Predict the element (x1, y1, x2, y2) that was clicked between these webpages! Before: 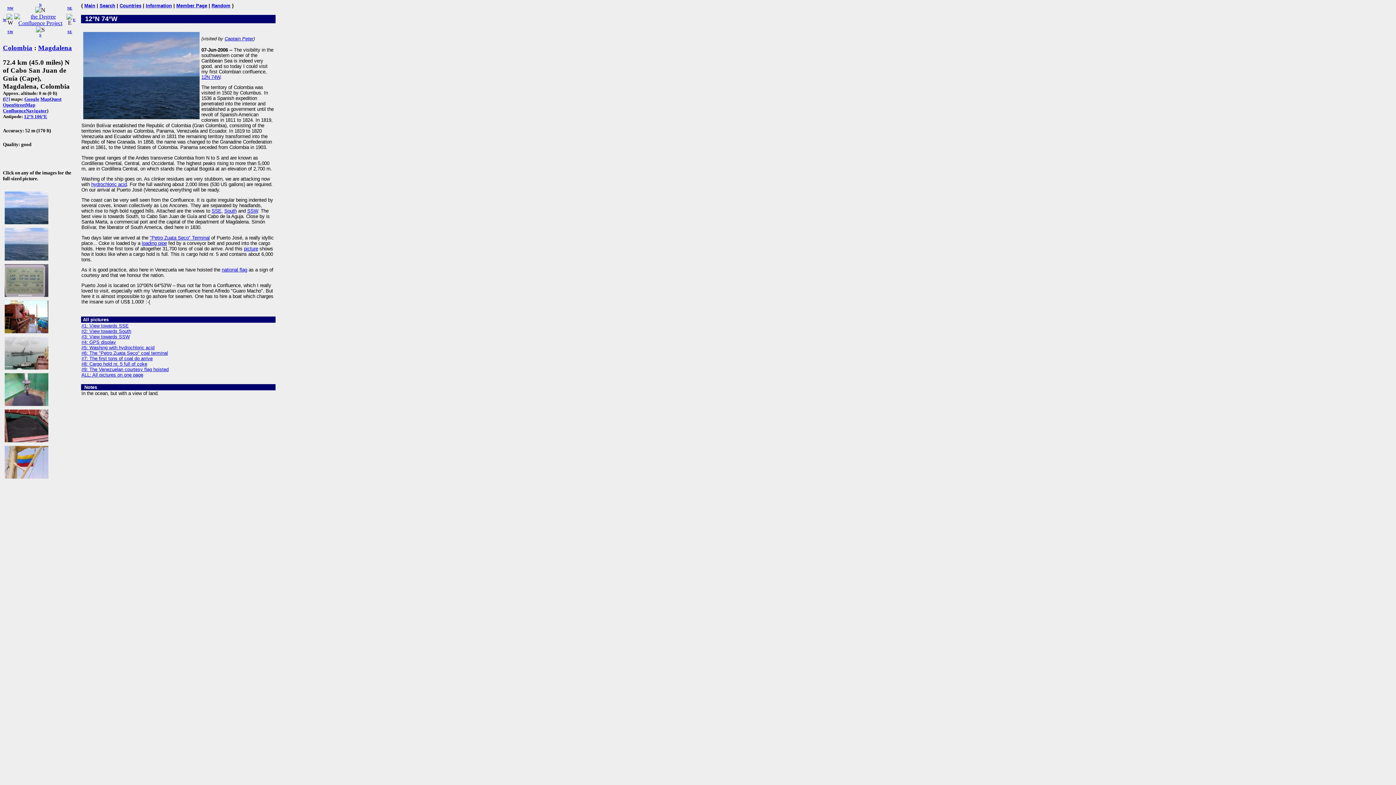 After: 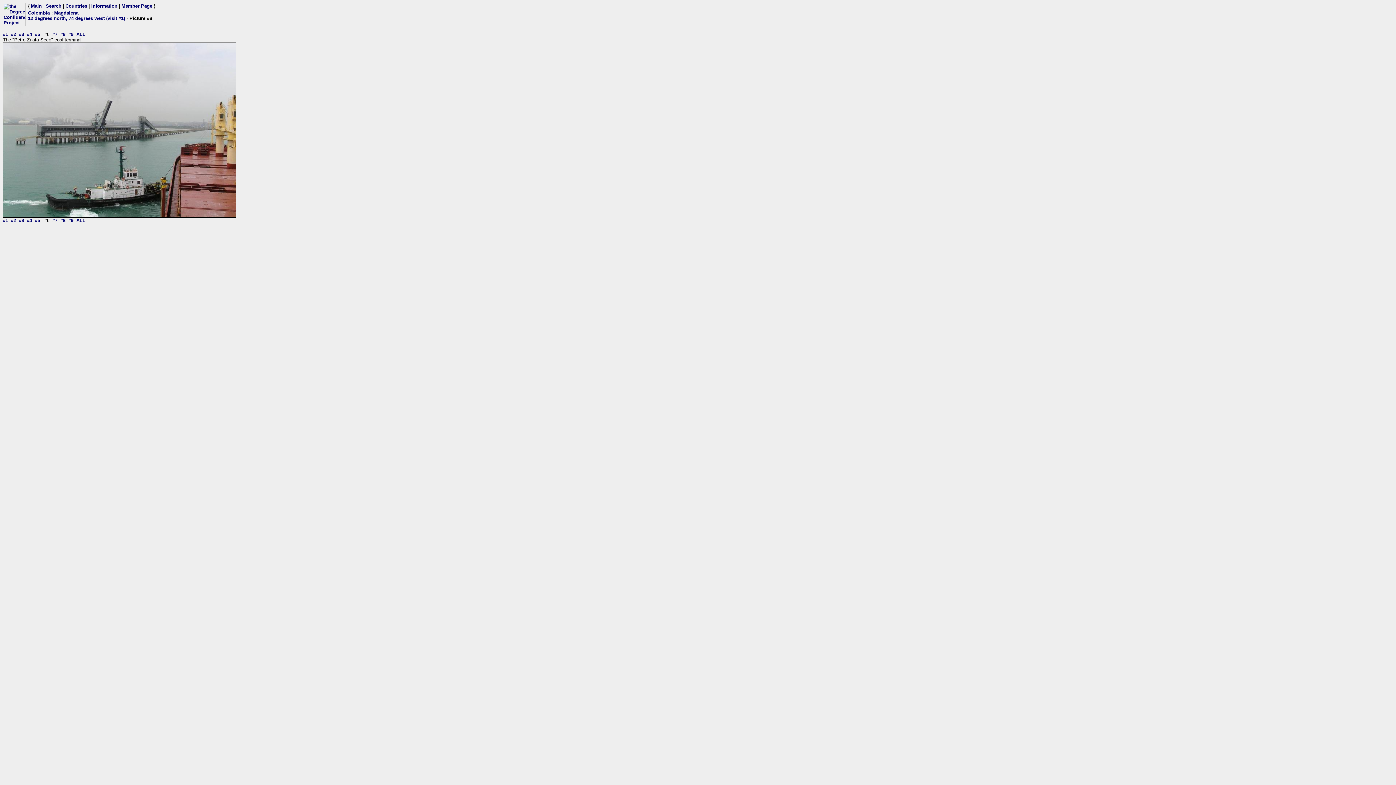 Action: bbox: (2, 335, 50, 341)